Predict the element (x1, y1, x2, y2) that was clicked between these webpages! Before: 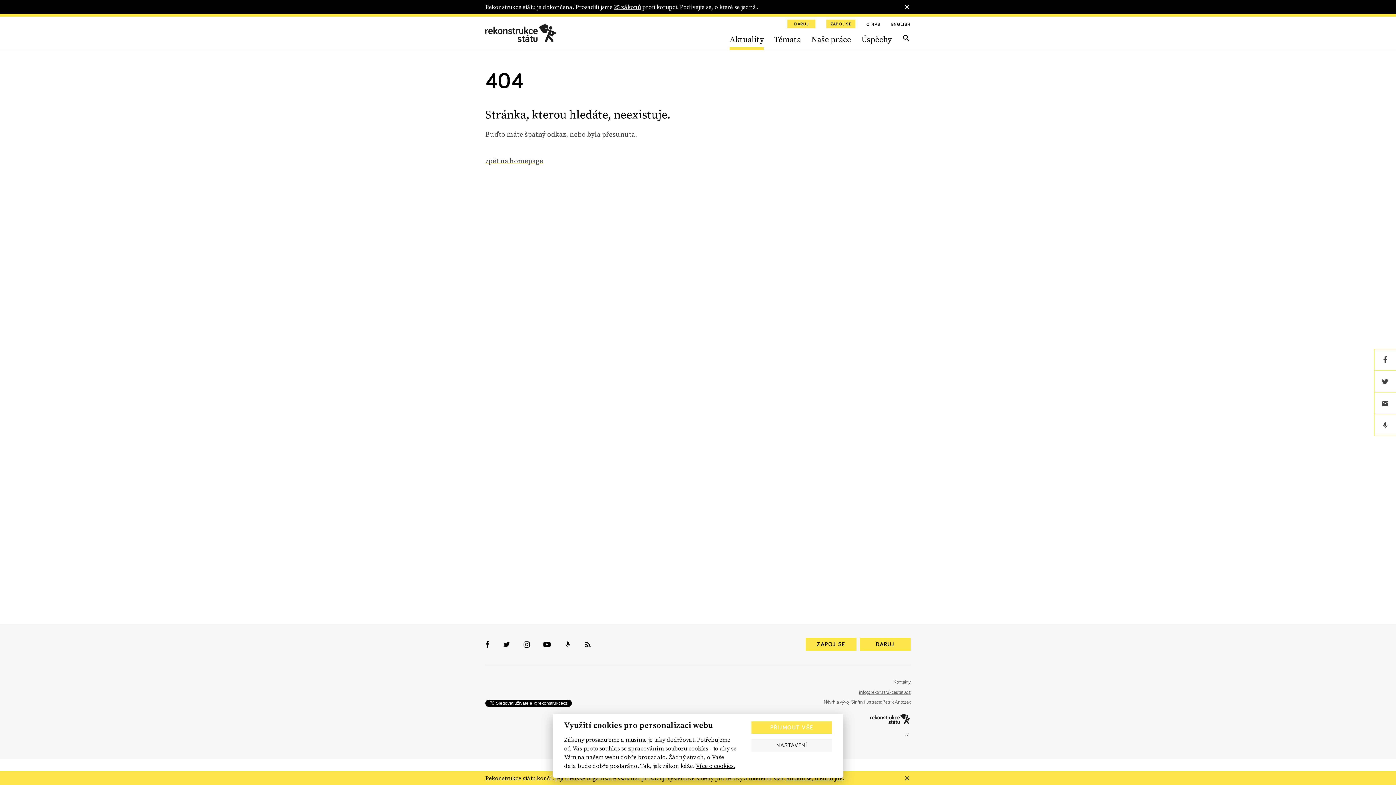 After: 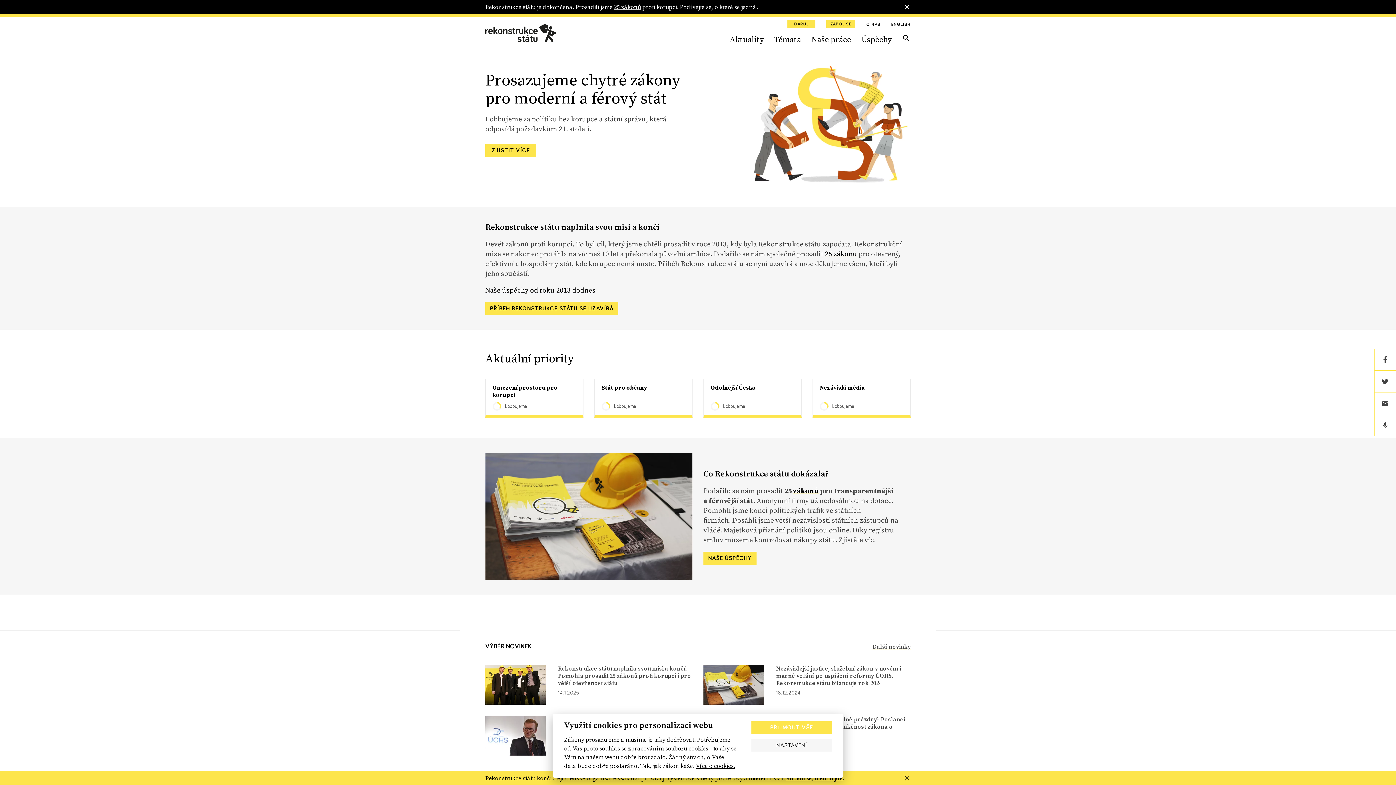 Action: bbox: (870, 716, 910, 721)